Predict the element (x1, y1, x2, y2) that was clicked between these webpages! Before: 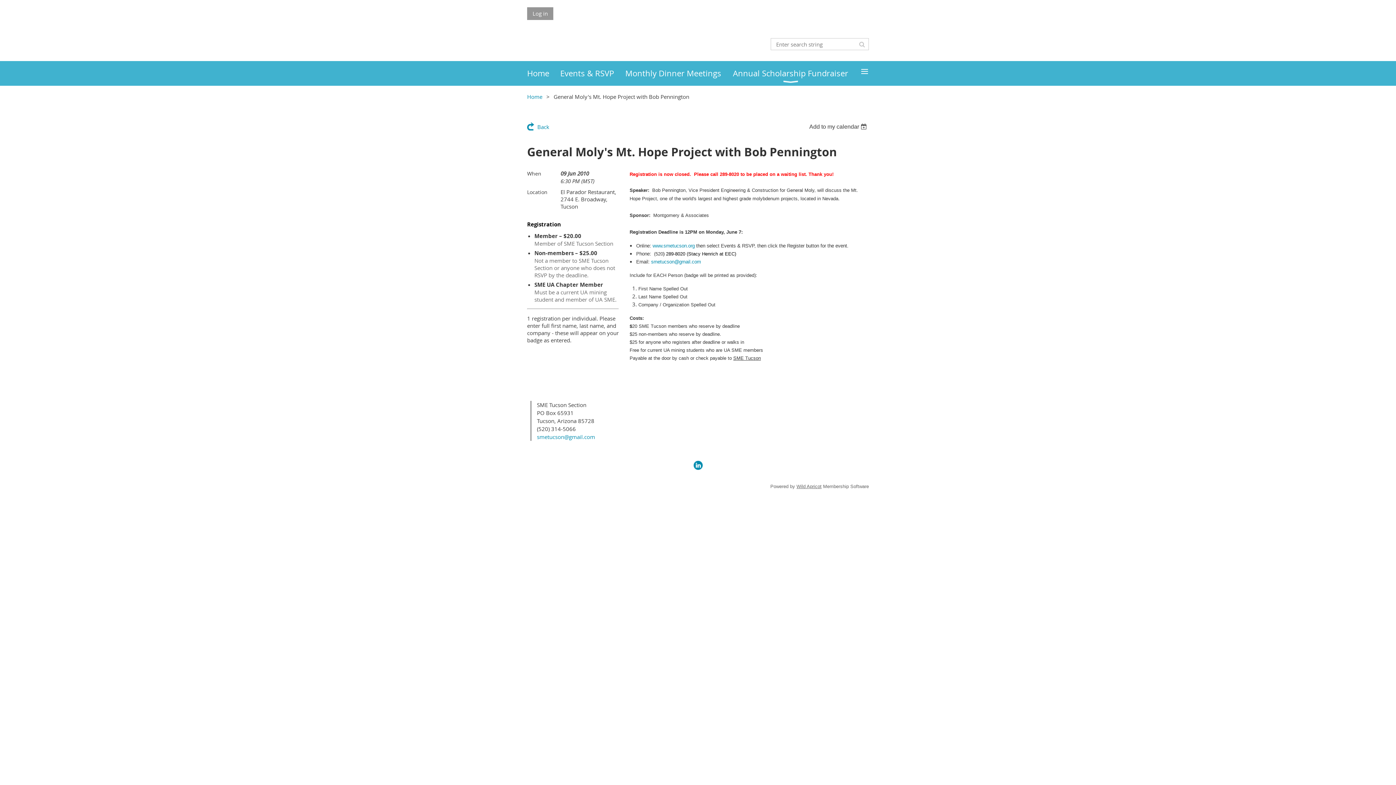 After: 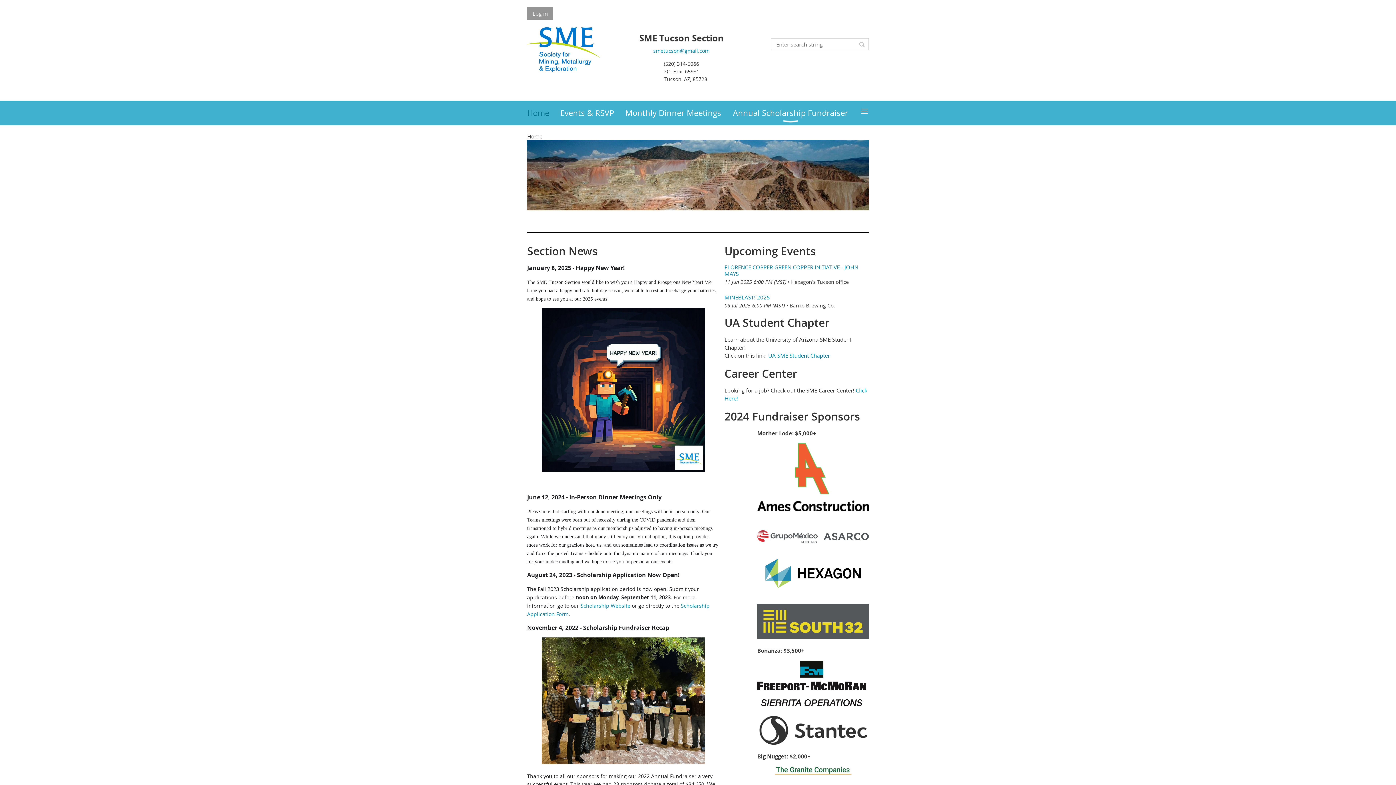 Action: bbox: (527, 93, 542, 100) label: Home